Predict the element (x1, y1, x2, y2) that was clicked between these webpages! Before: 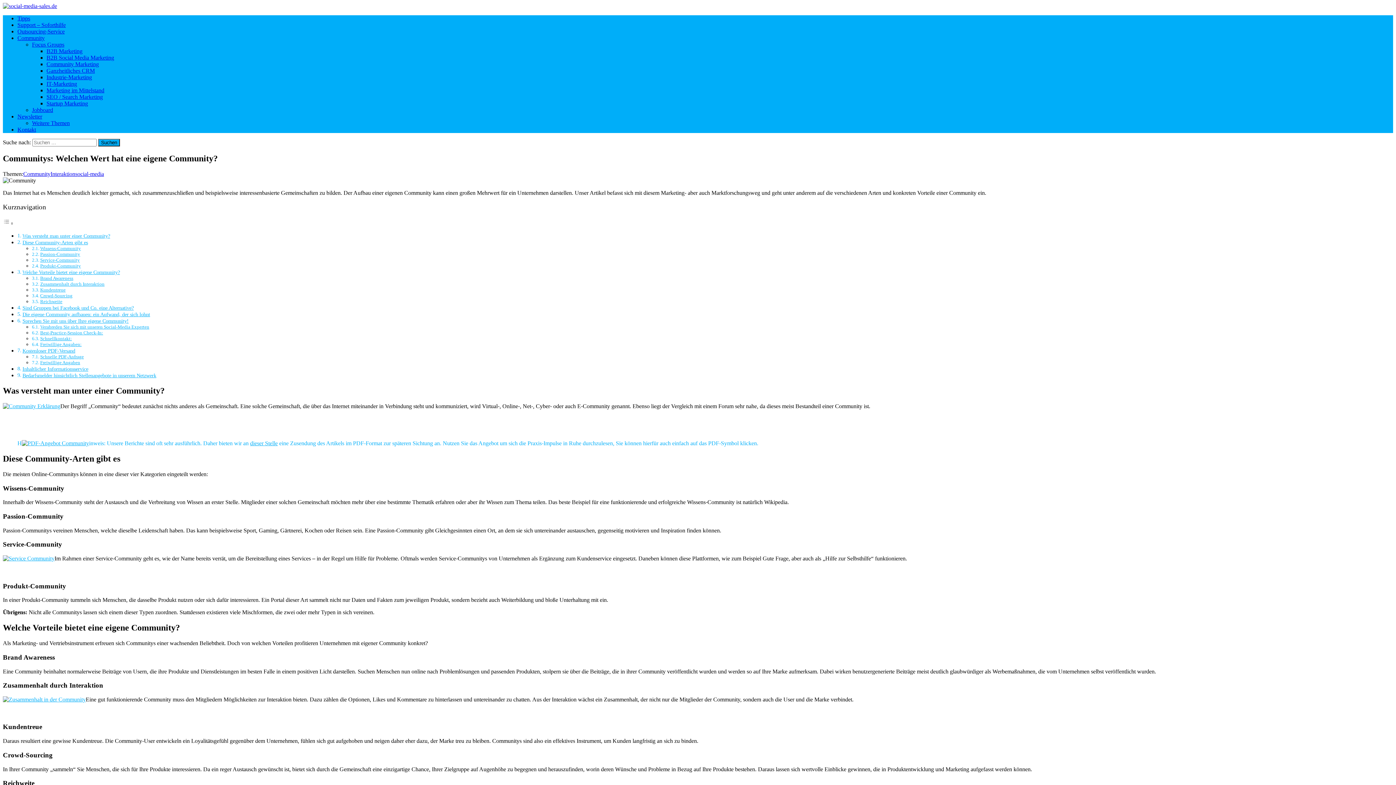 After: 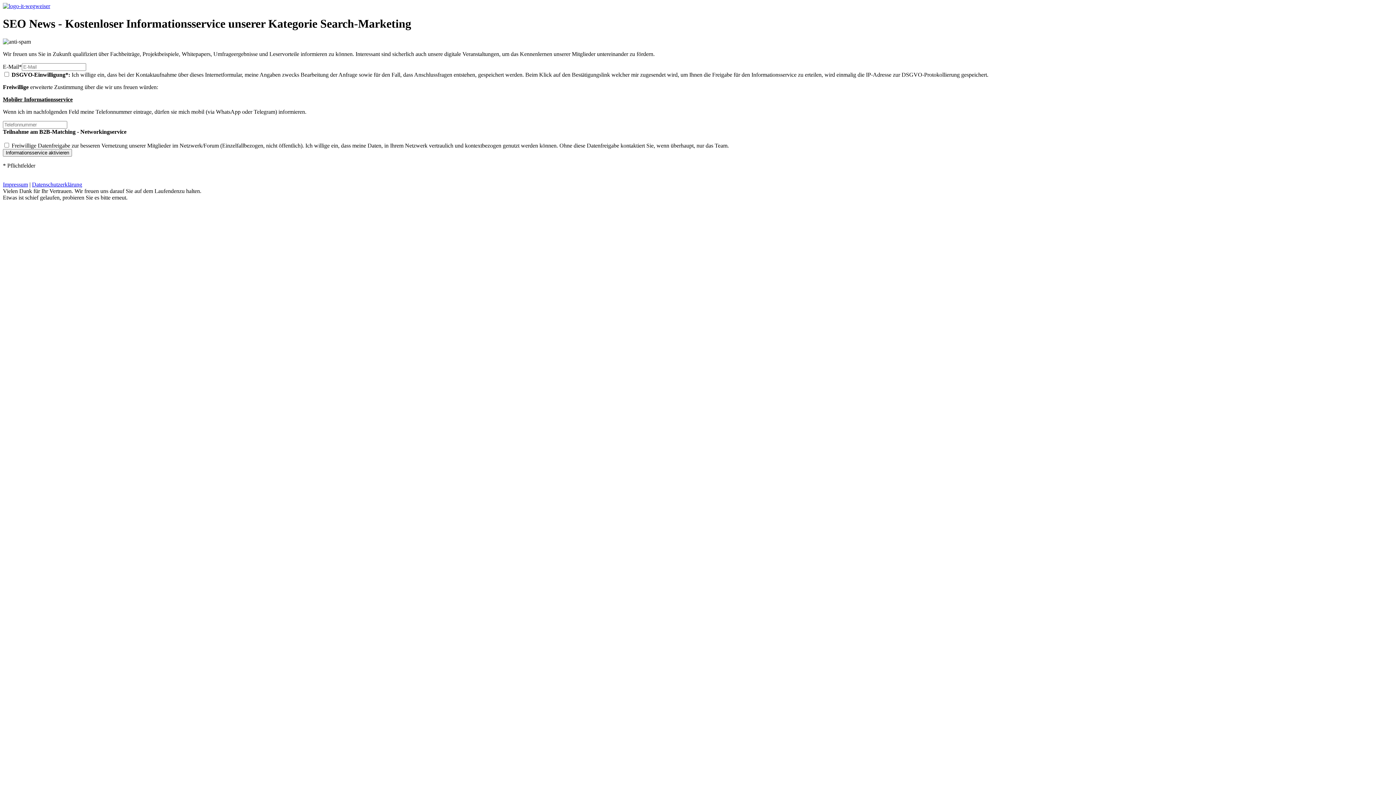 Action: bbox: (46, 93, 102, 100) label: SEO / Search Marketing